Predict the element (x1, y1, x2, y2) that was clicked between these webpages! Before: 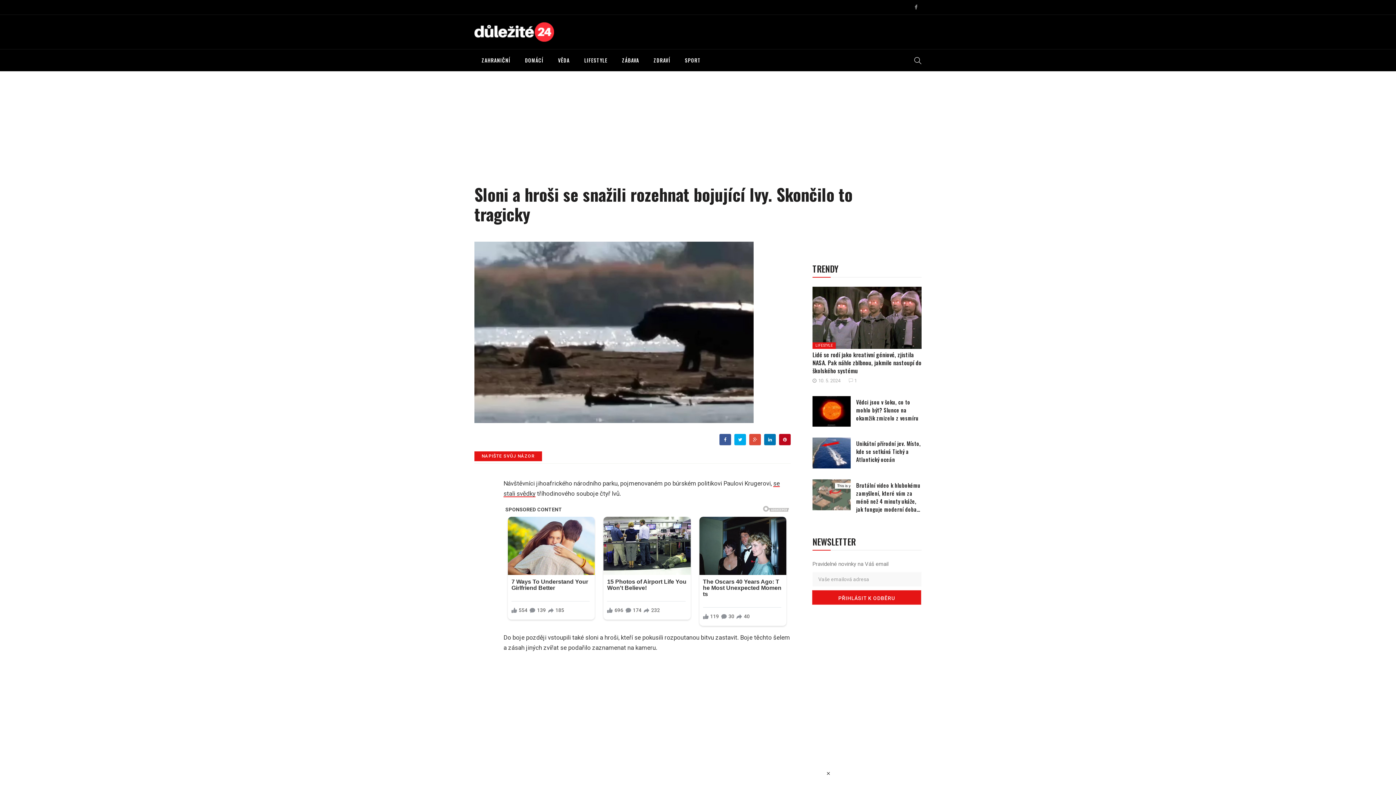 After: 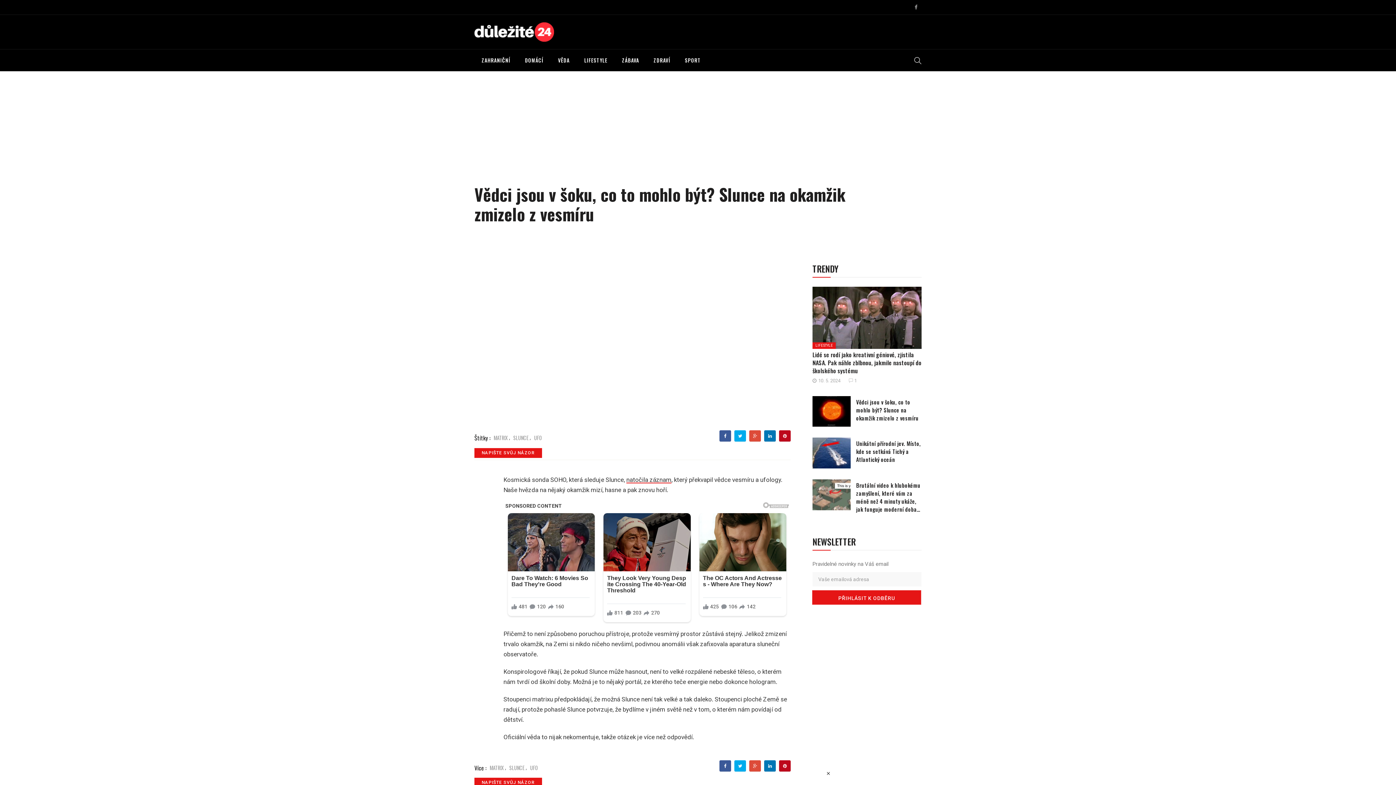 Action: bbox: (812, 396, 850, 427)